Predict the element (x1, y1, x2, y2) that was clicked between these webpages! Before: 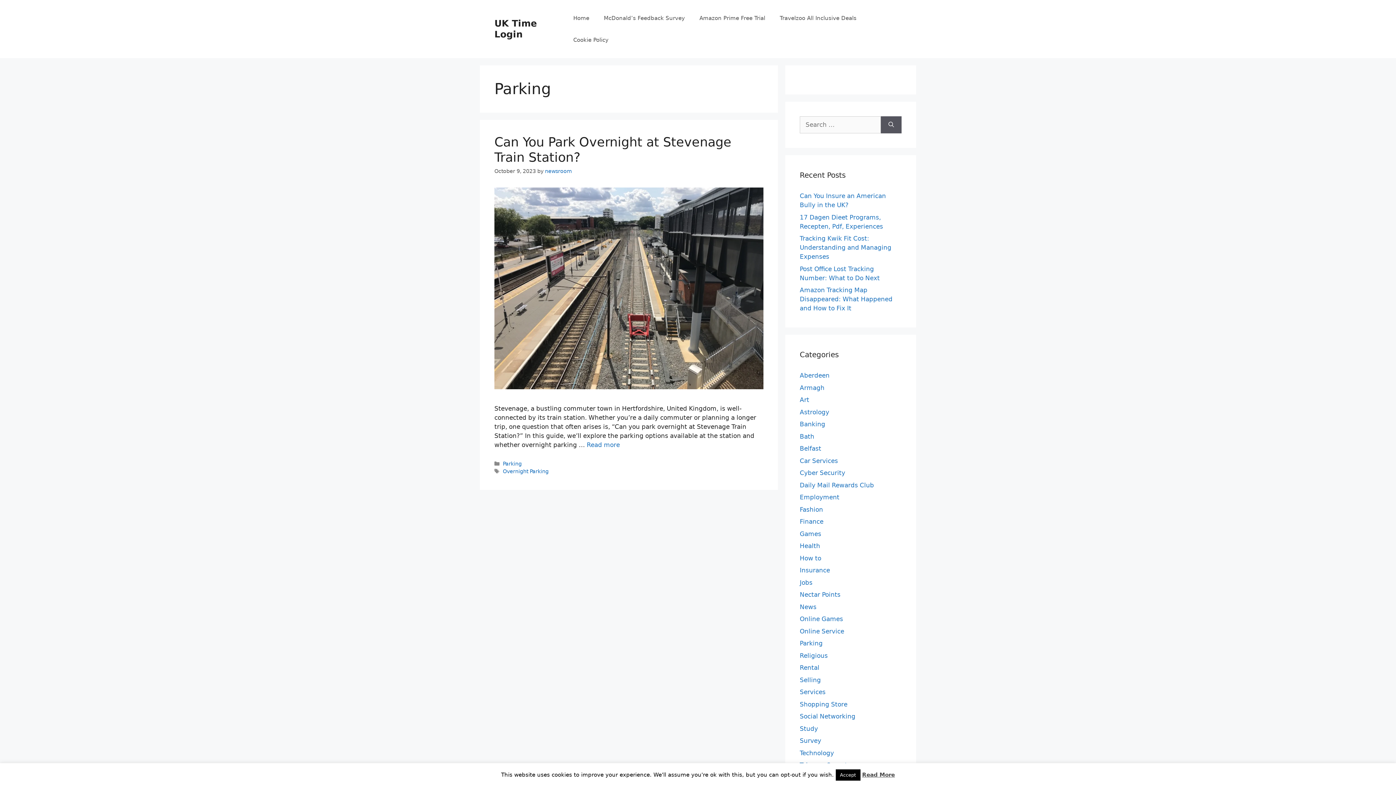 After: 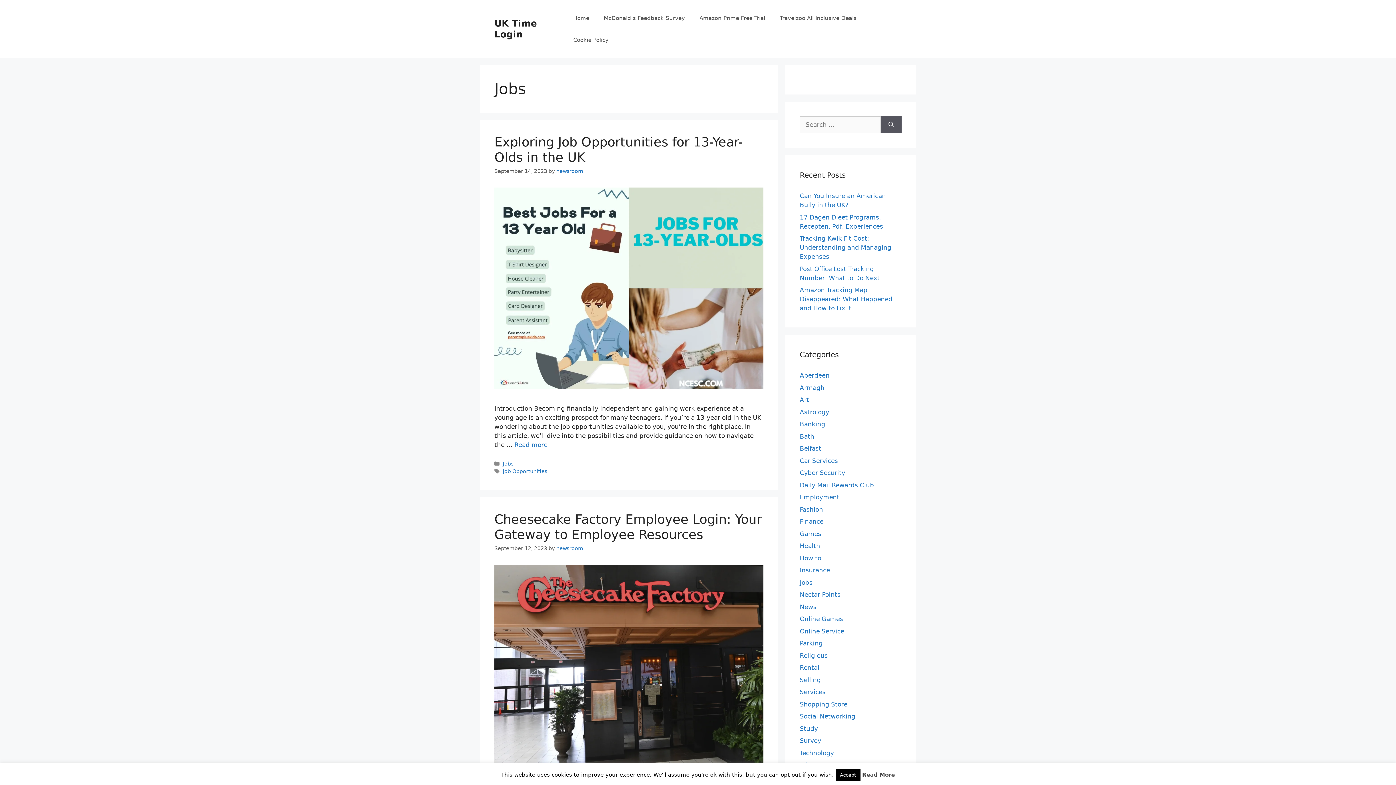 Action: bbox: (800, 579, 812, 586) label: Jobs